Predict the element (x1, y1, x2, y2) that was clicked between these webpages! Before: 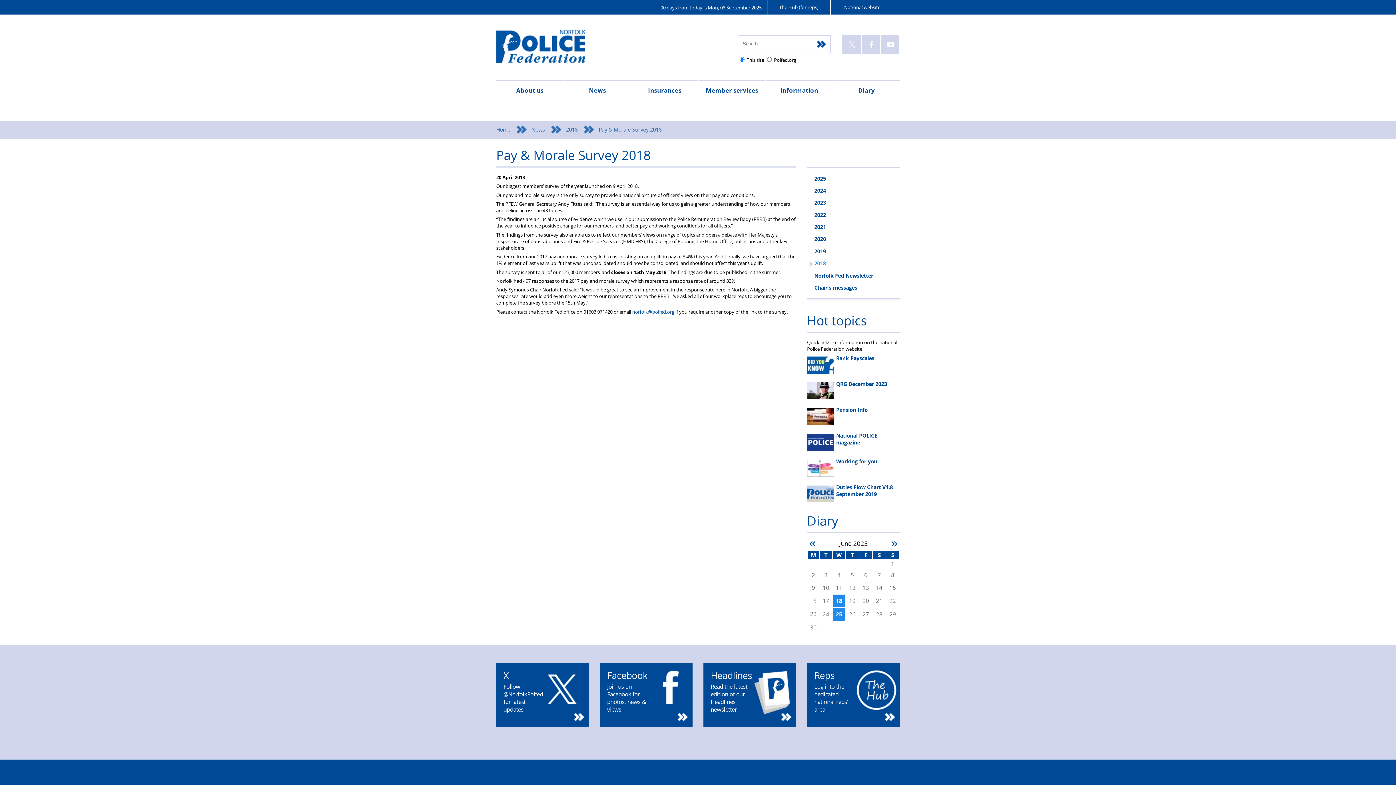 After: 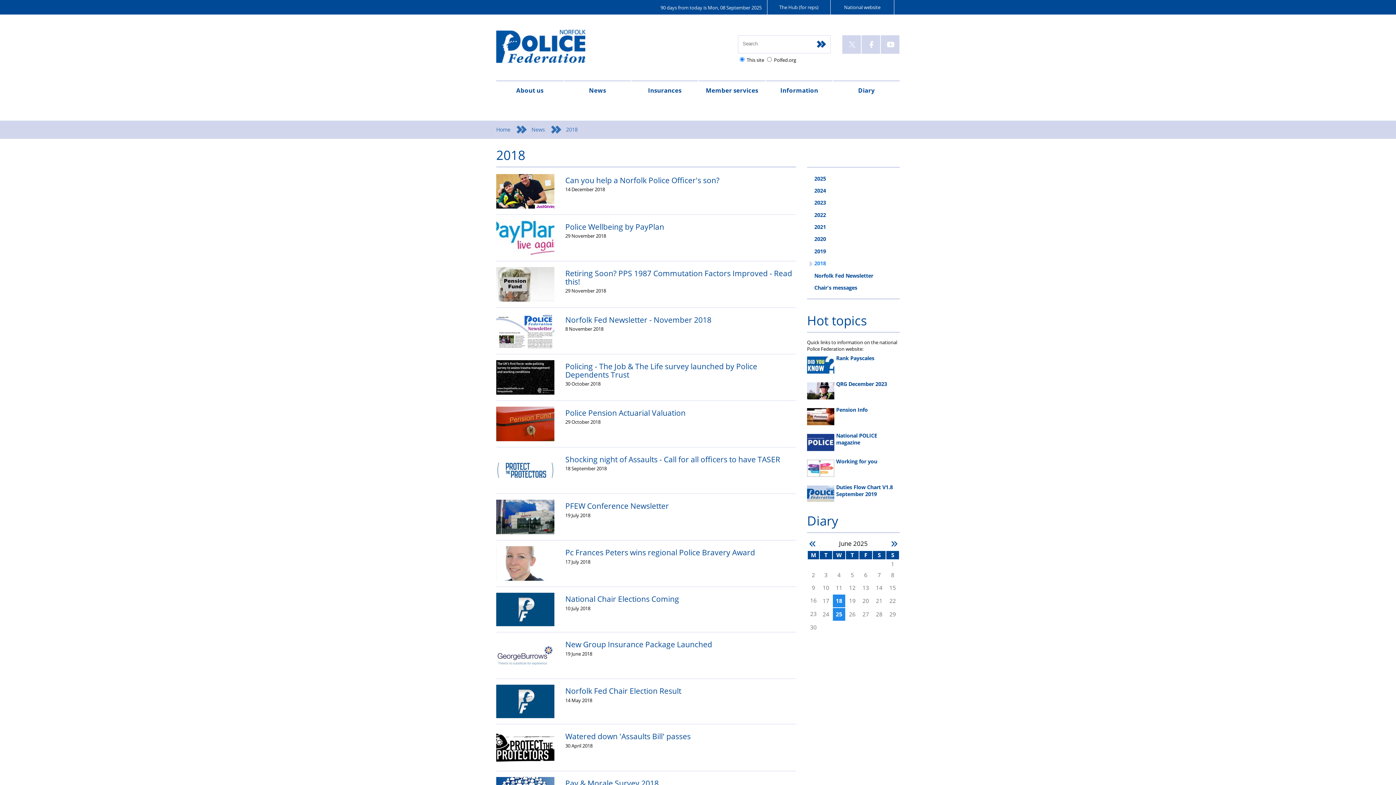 Action: label: 2018 bbox: (807, 257, 900, 269)